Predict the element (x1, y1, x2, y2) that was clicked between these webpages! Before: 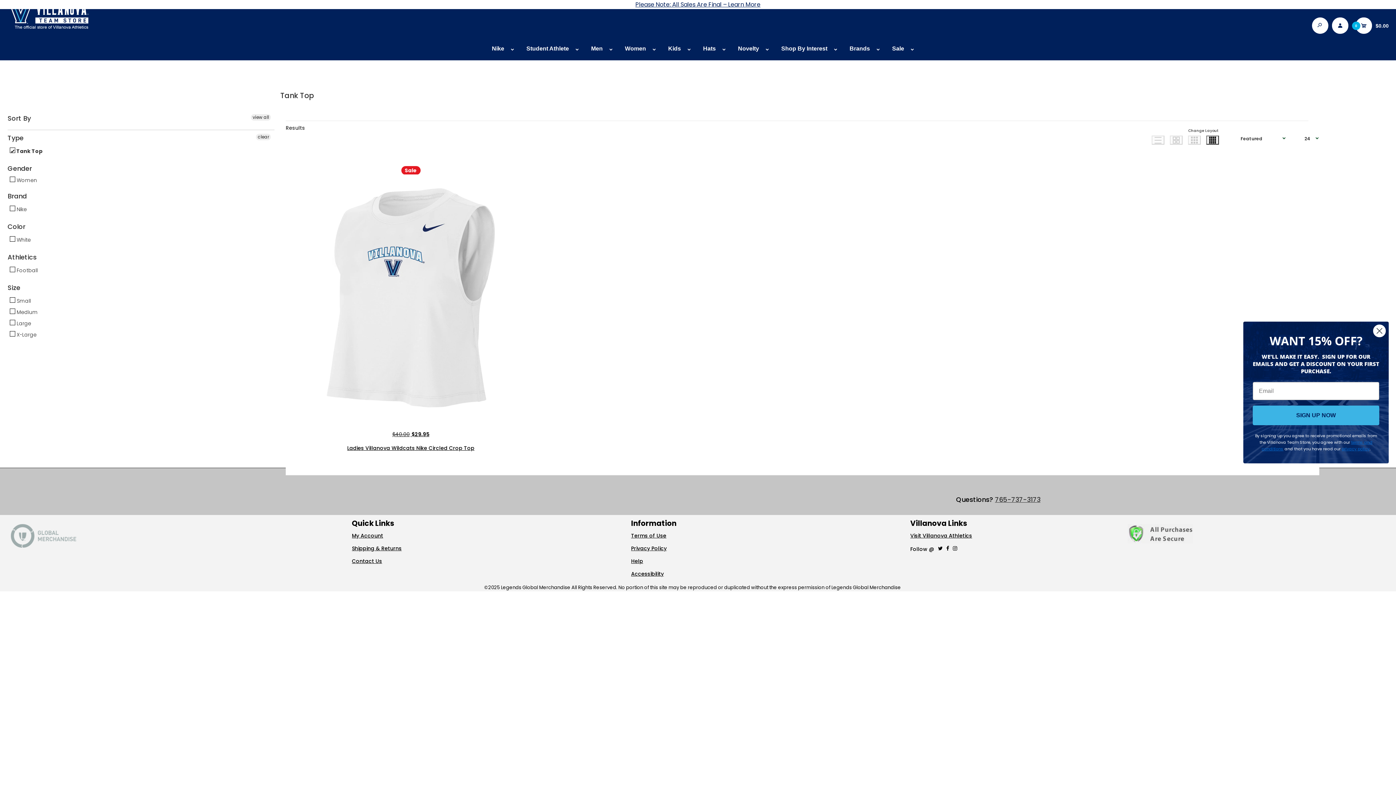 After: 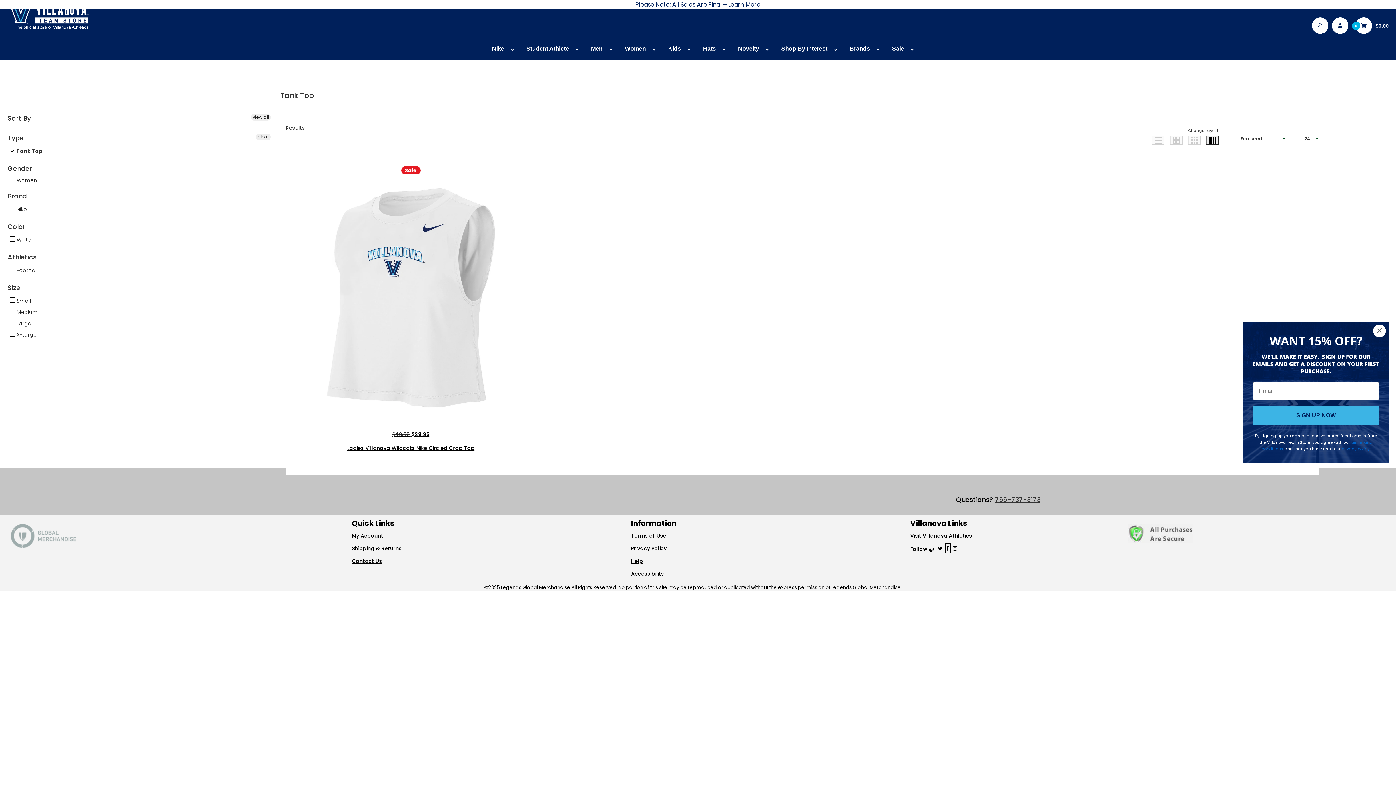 Action: bbox: (946, 545, 949, 552) label: Follow us on Facebook